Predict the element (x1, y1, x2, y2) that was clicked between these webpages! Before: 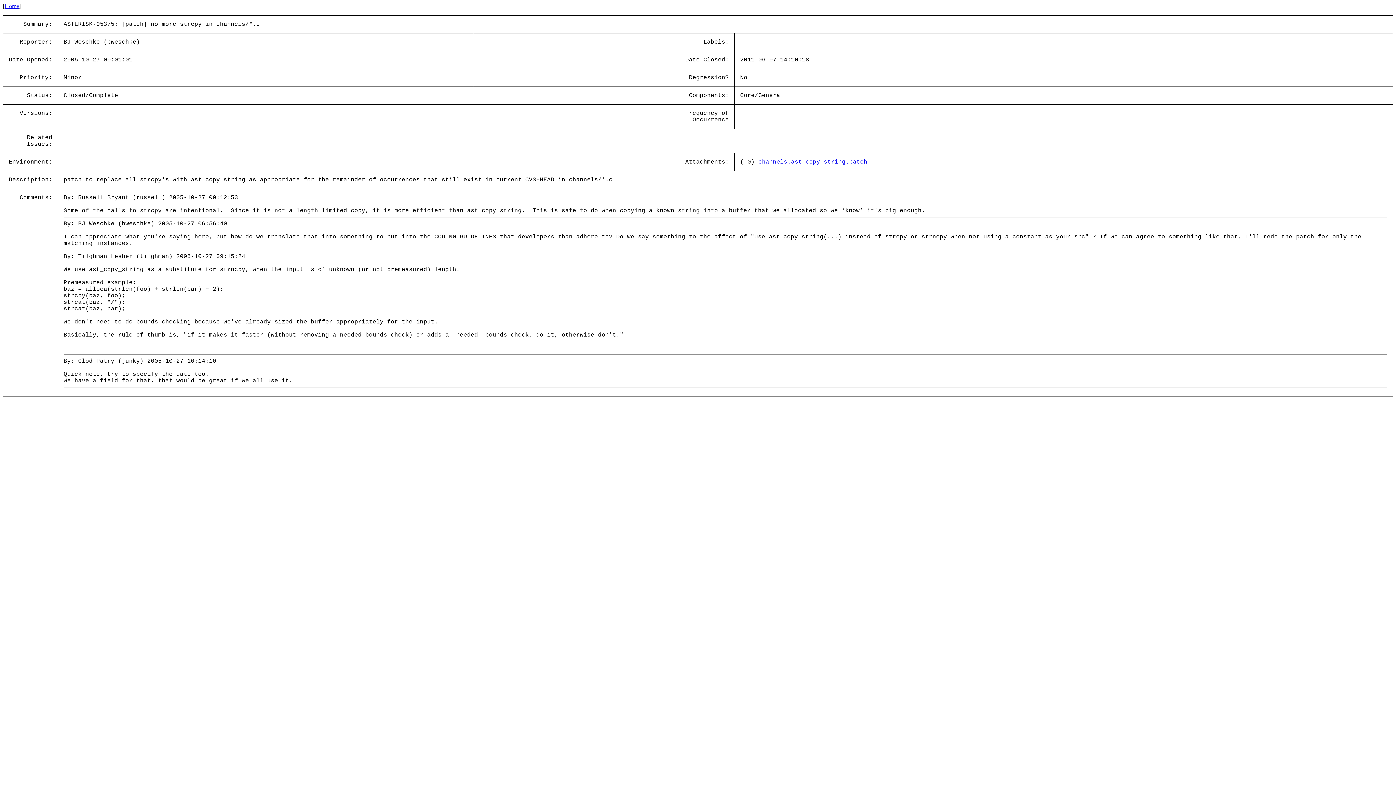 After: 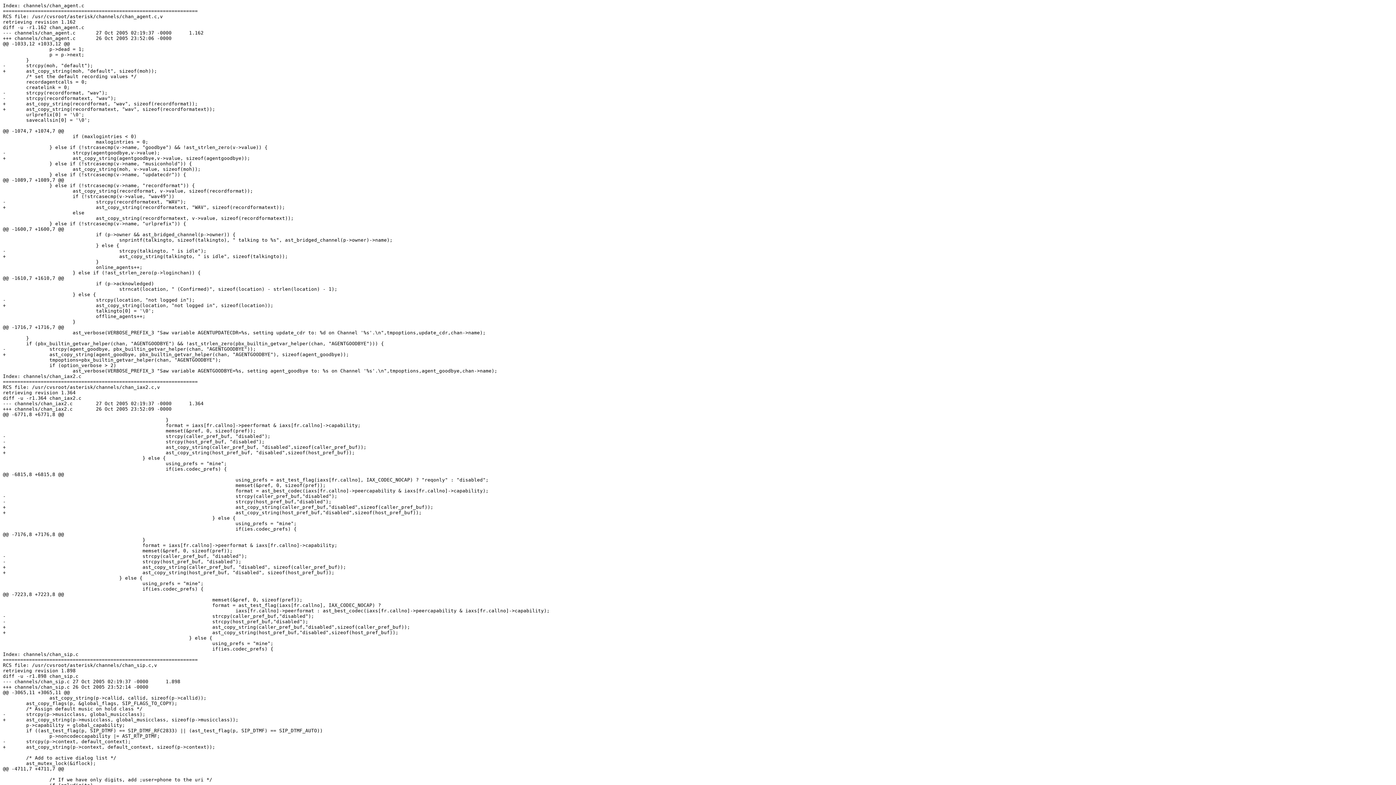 Action: label: channels.ast_copy_string.patch bbox: (758, 158, 867, 165)